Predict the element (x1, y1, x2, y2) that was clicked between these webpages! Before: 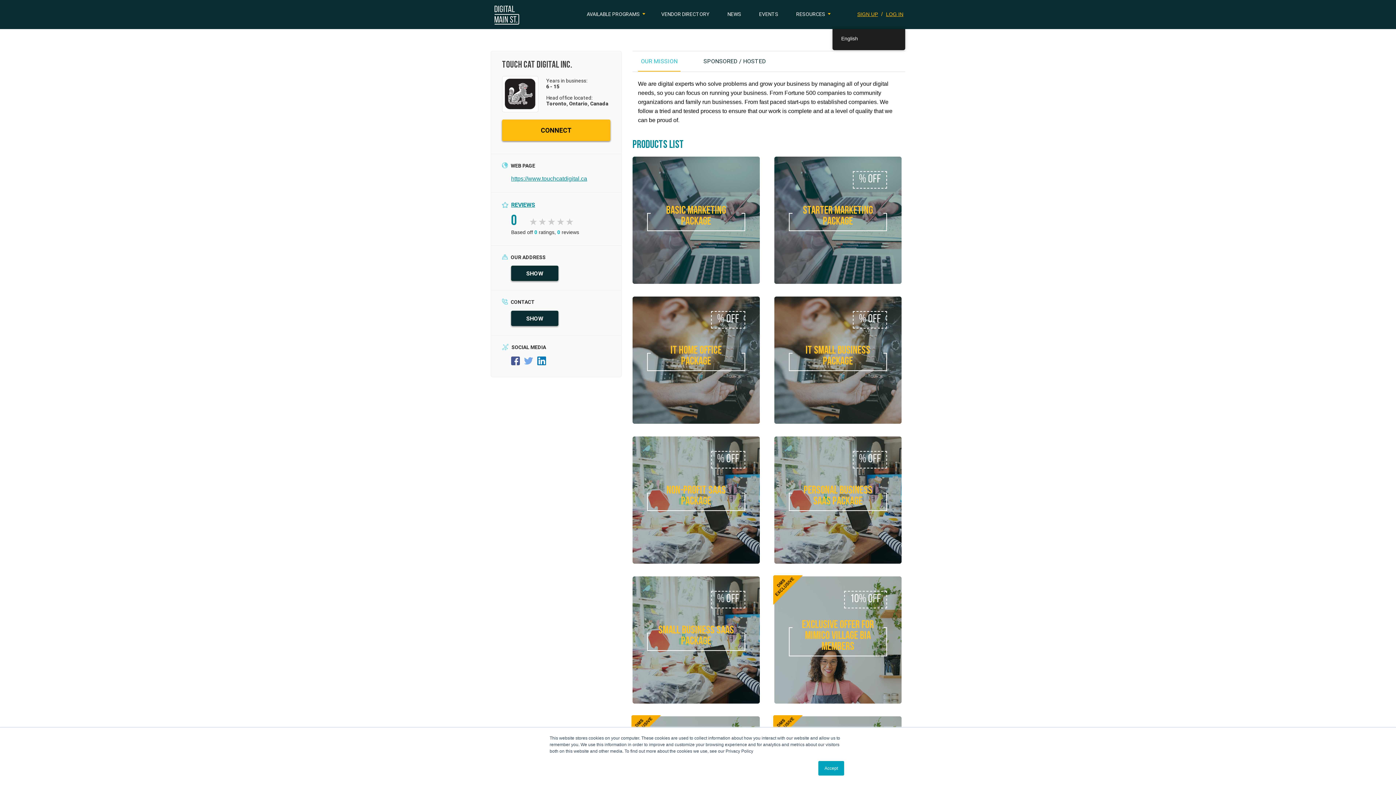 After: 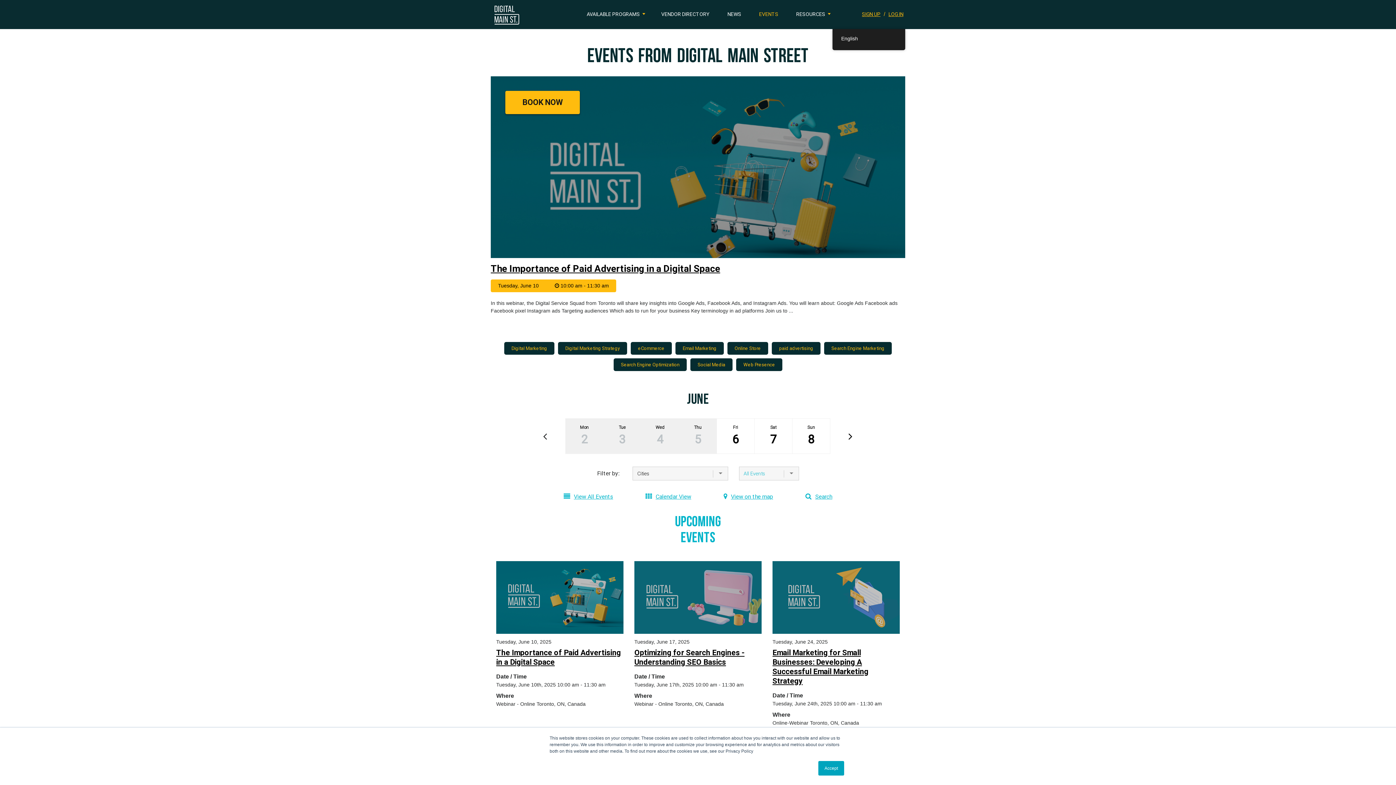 Action: bbox: (753, 7, 784, 21) label: EVENTS